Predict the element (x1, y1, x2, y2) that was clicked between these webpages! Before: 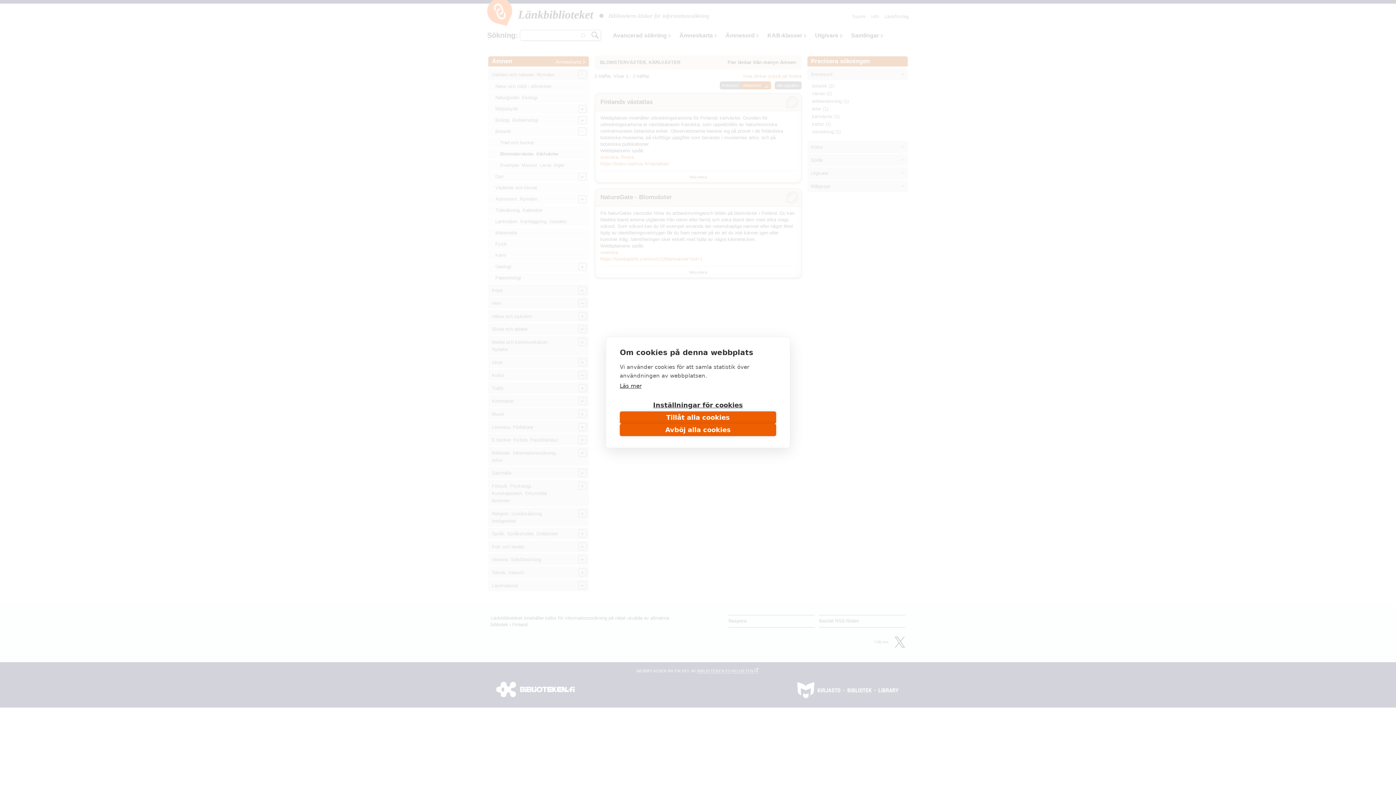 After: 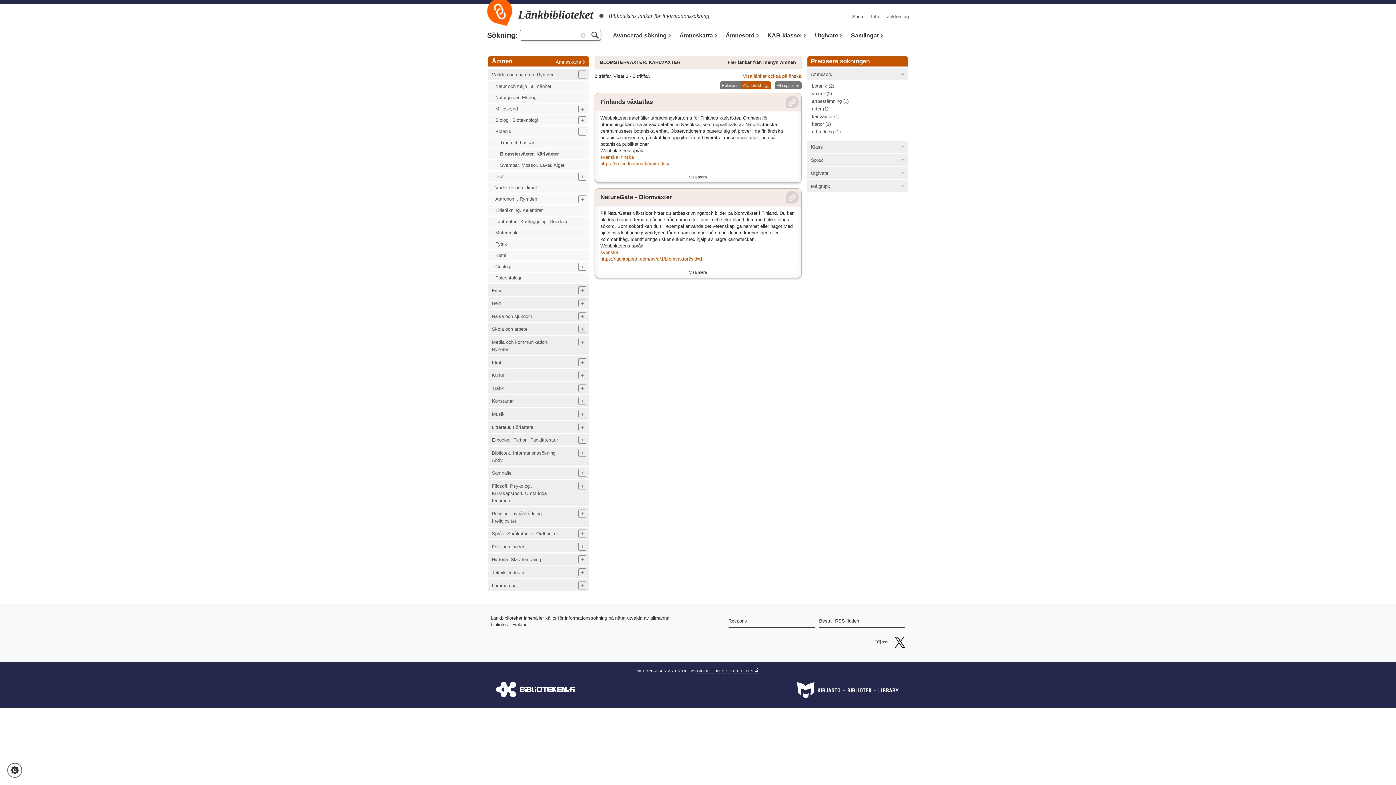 Action: label: Tillåt alla cookies bbox: (620, 411, 776, 424)